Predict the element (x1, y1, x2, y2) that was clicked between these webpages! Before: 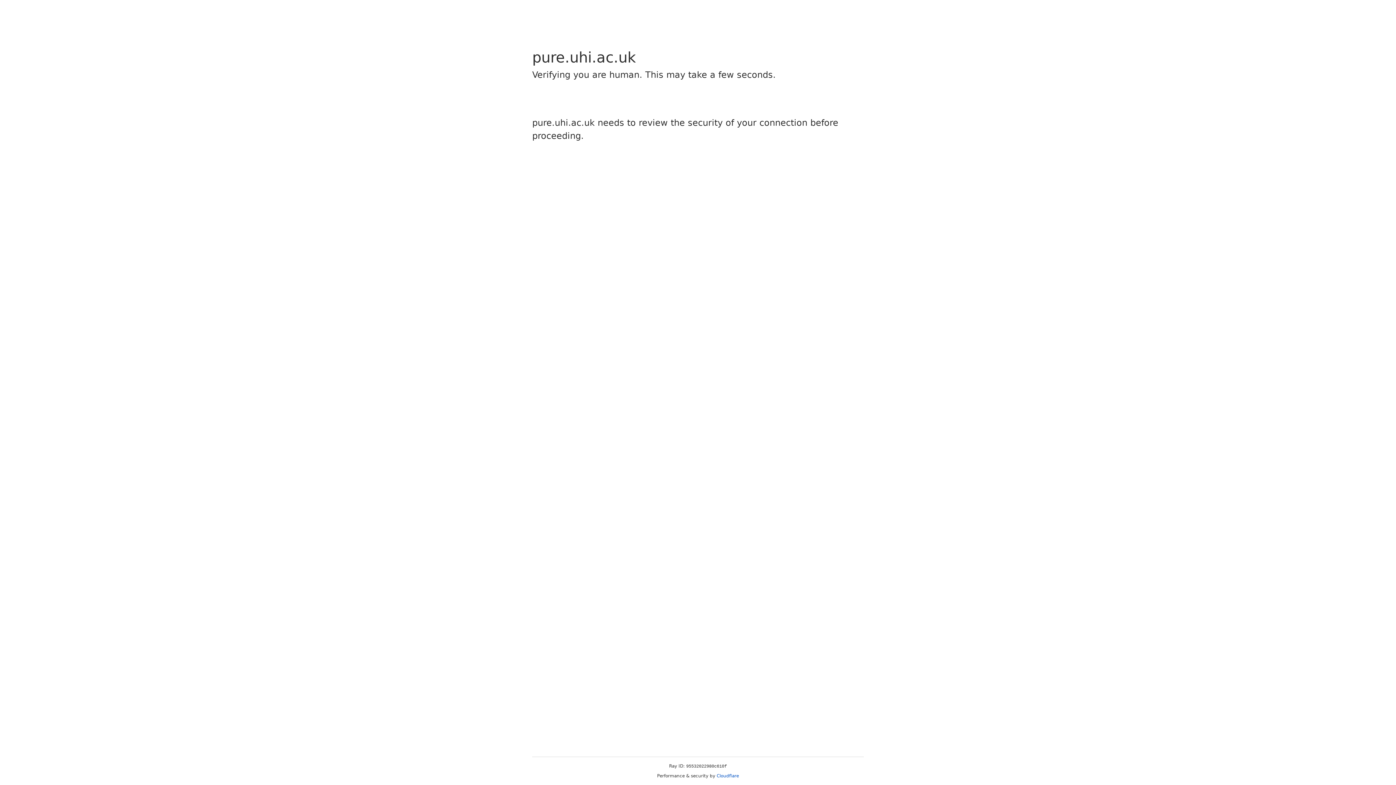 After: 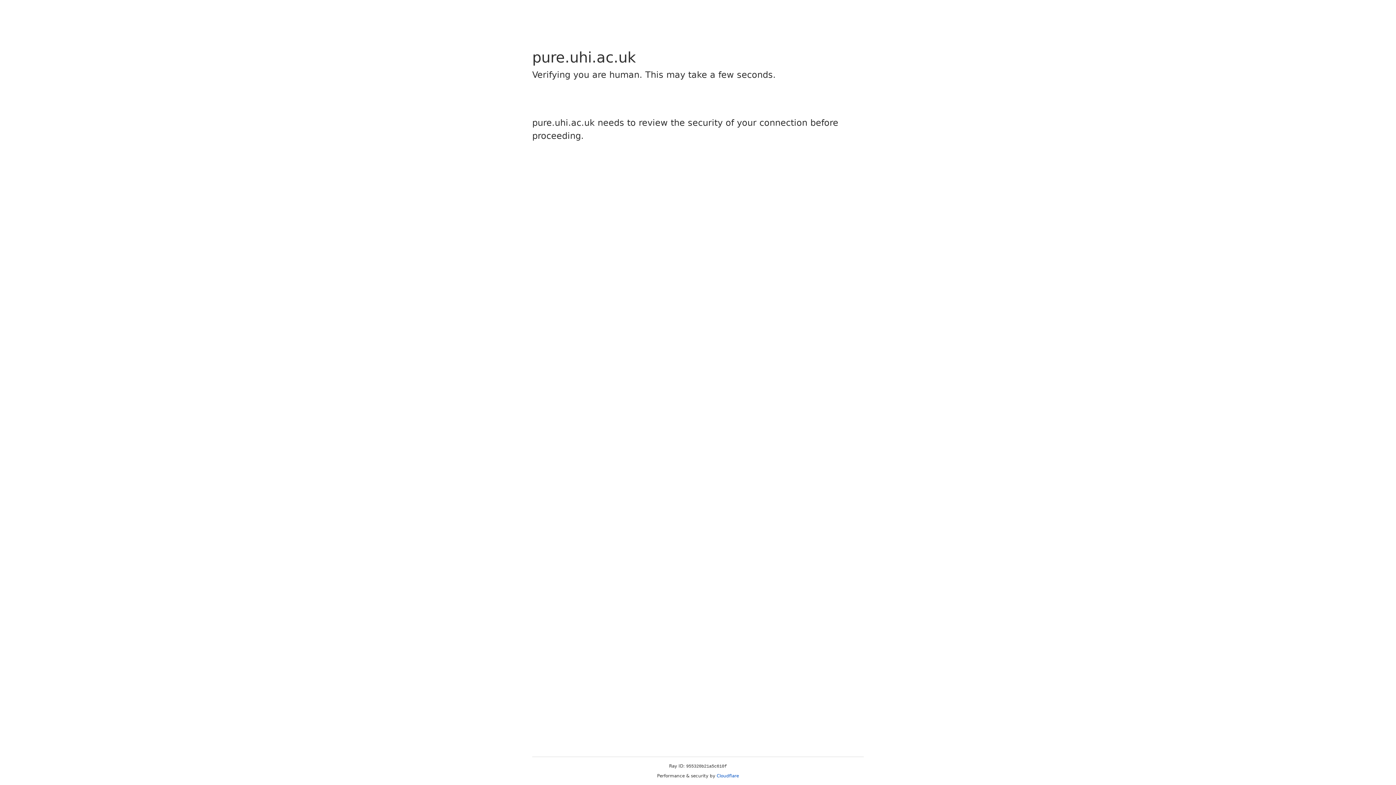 Action: label: Cloudflare bbox: (716, 773, 739, 778)